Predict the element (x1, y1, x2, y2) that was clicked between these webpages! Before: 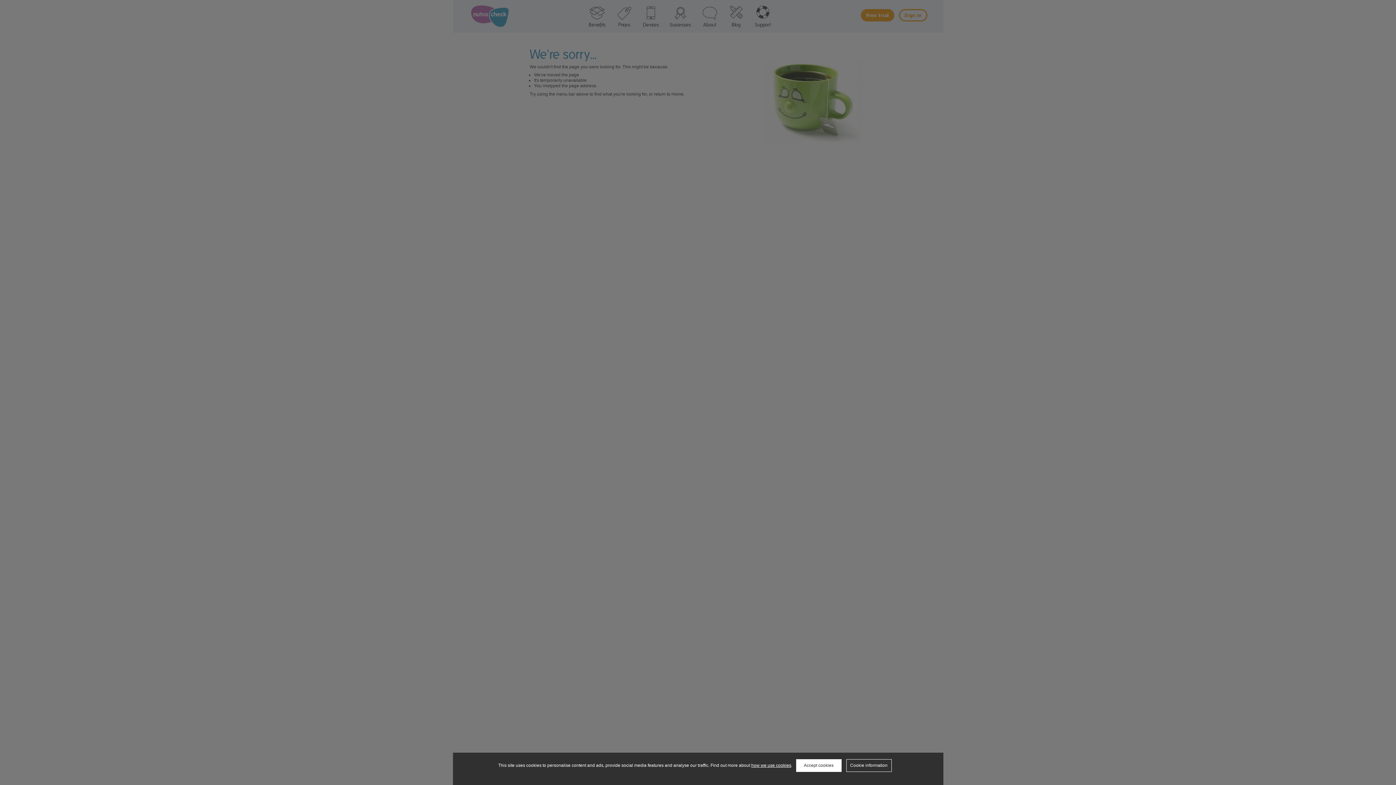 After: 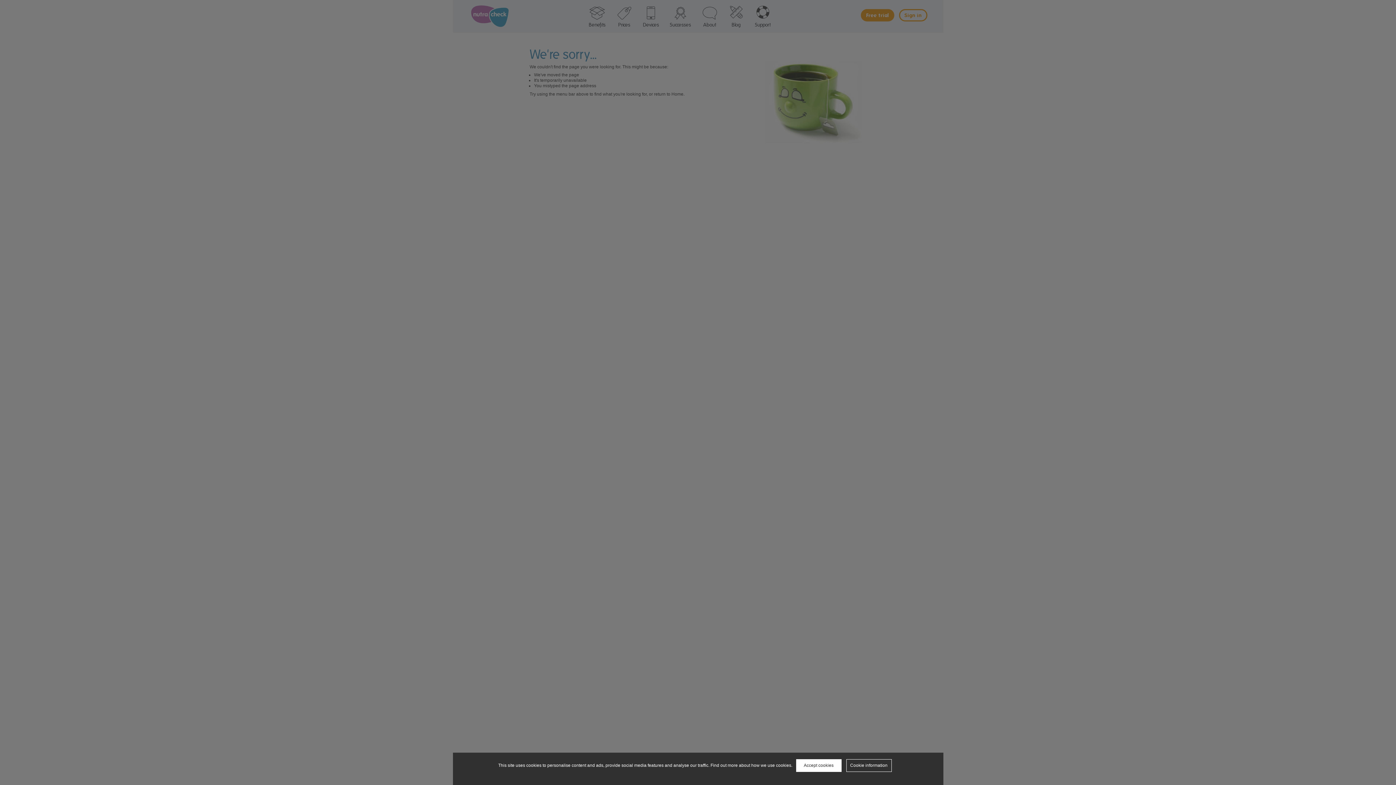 Action: label: how we use cookies bbox: (751, 763, 791, 768)